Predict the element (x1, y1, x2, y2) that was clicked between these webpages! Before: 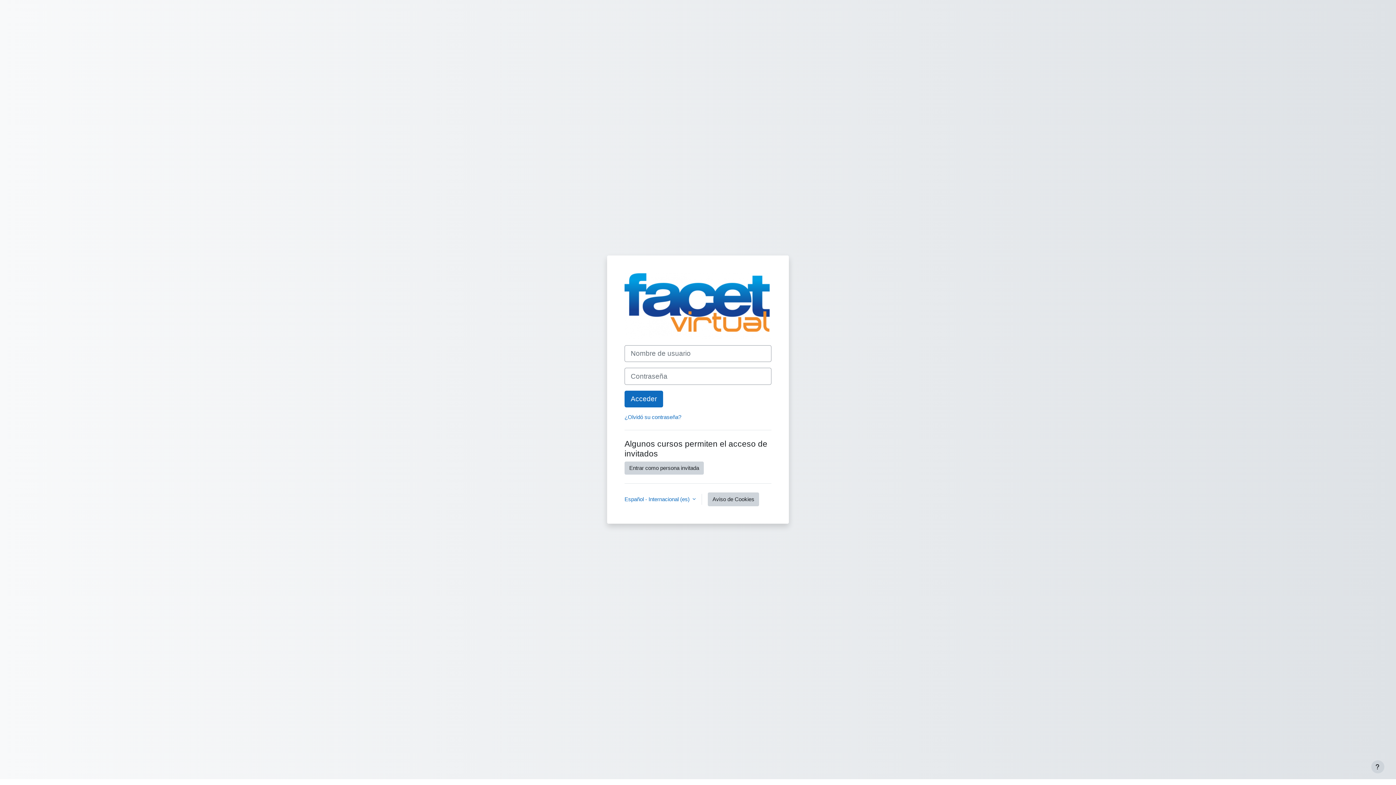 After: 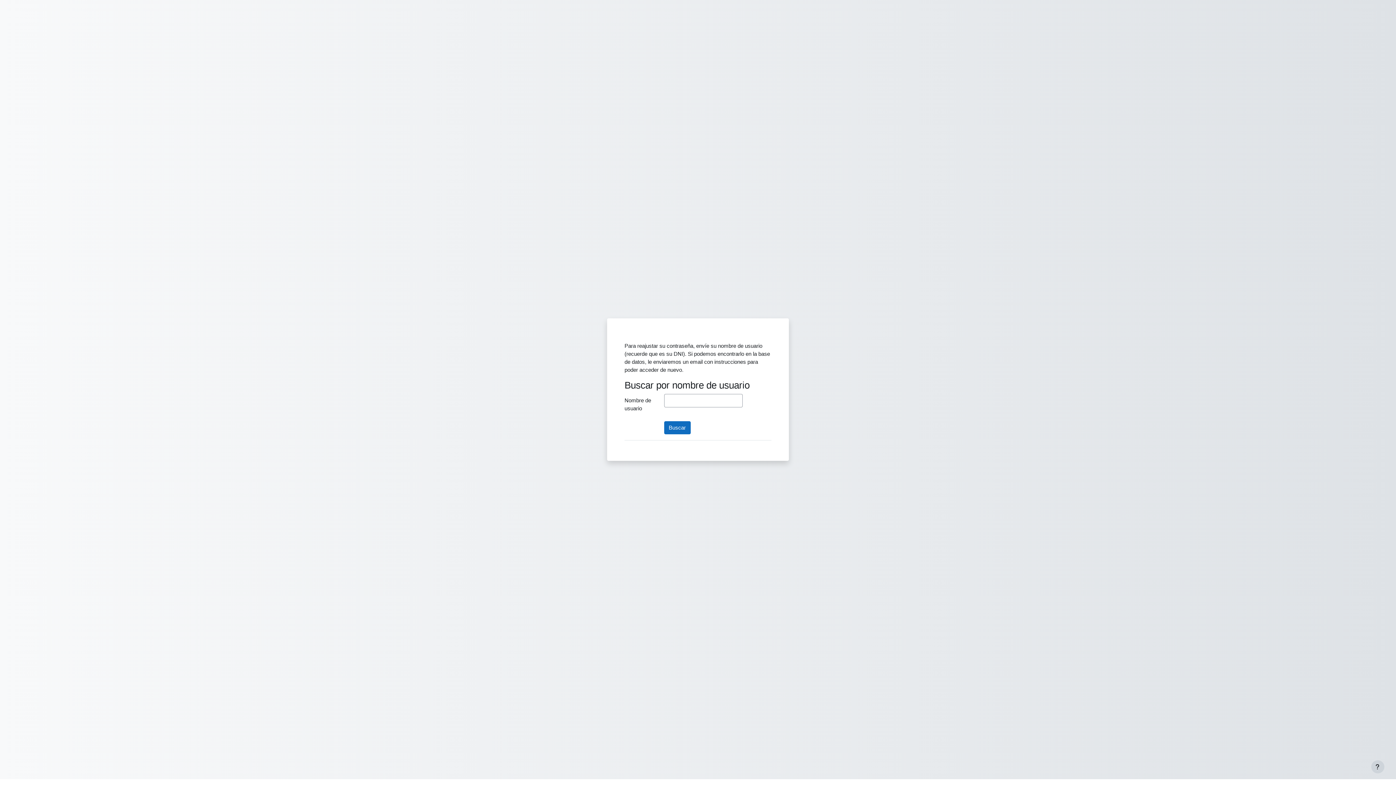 Action: label: ¿Olvidó su contraseña? bbox: (624, 414, 681, 420)